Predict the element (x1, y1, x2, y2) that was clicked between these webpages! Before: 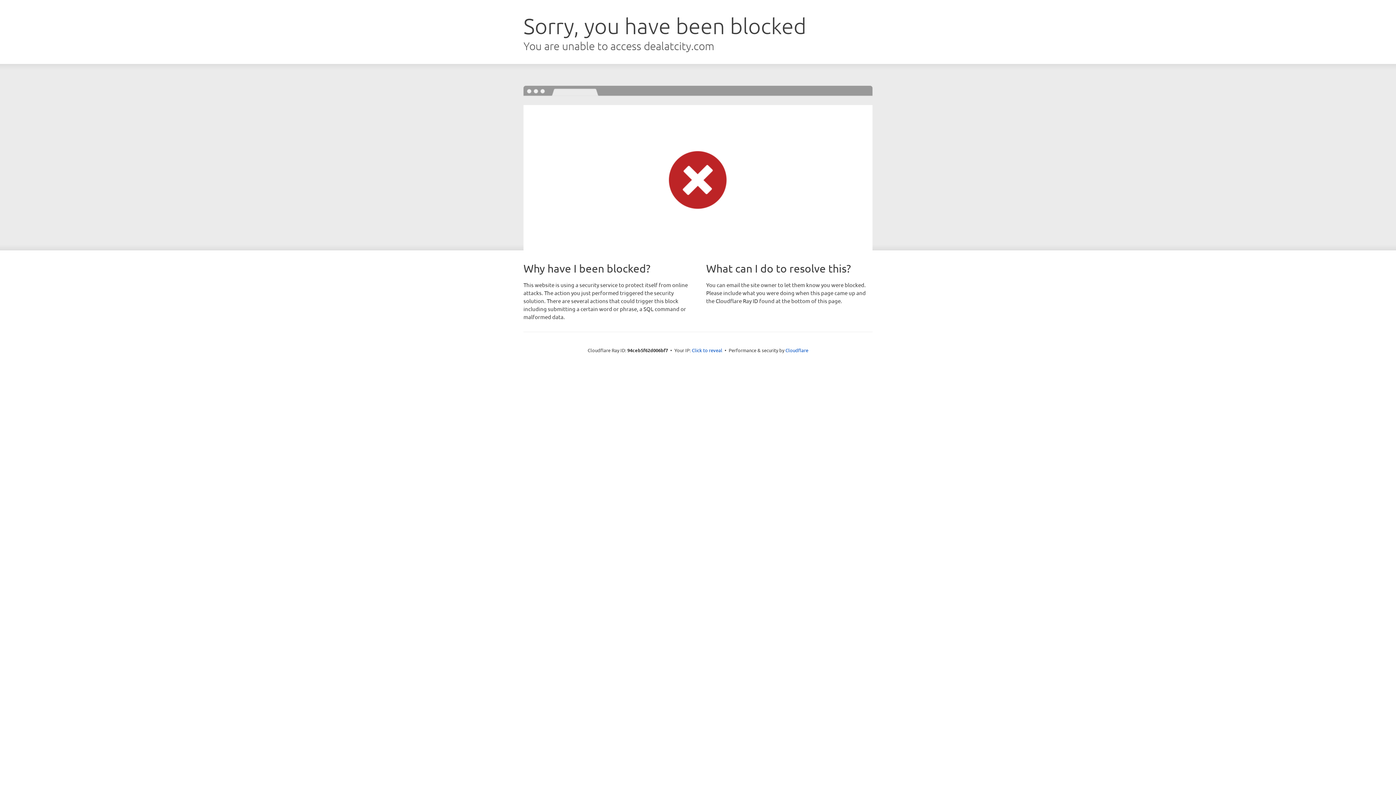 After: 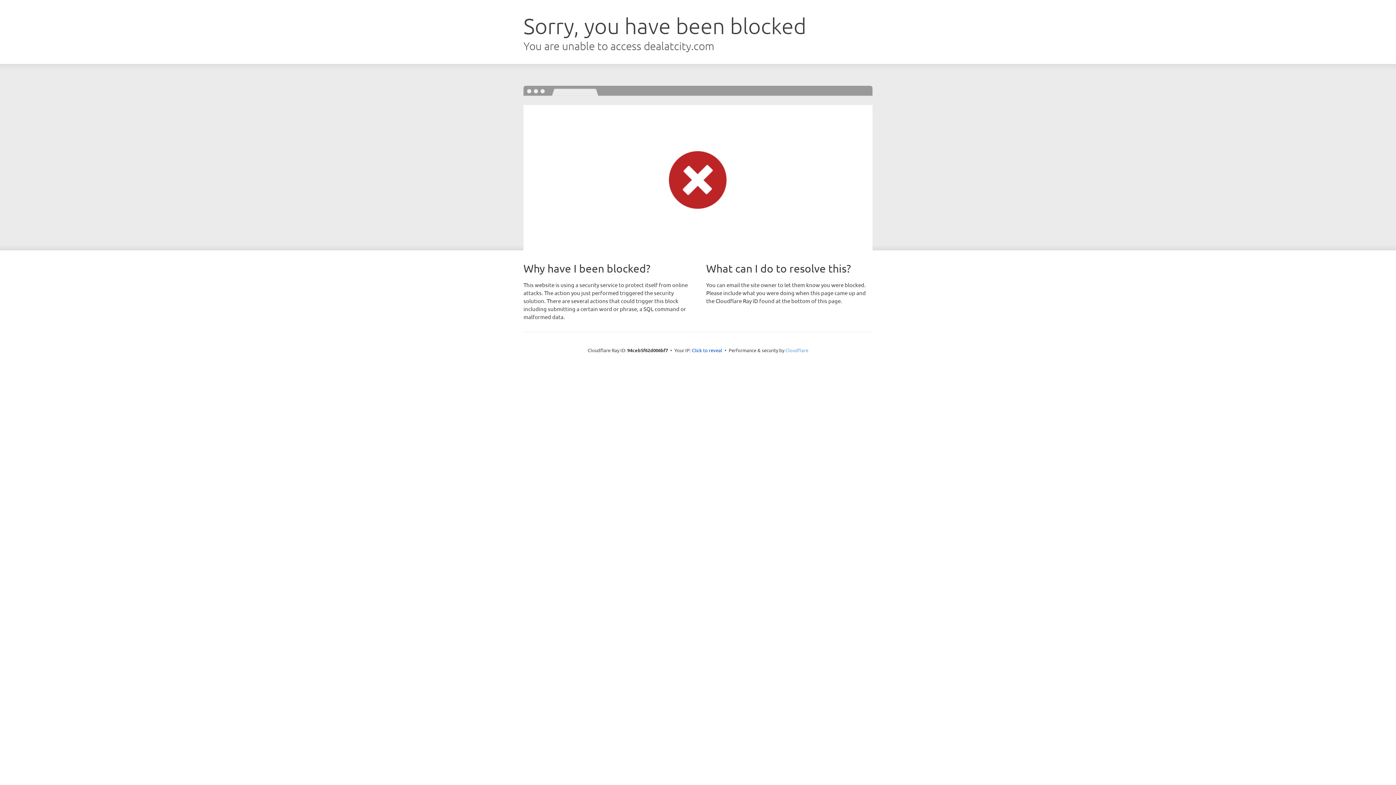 Action: label: Cloudflare bbox: (785, 347, 808, 353)